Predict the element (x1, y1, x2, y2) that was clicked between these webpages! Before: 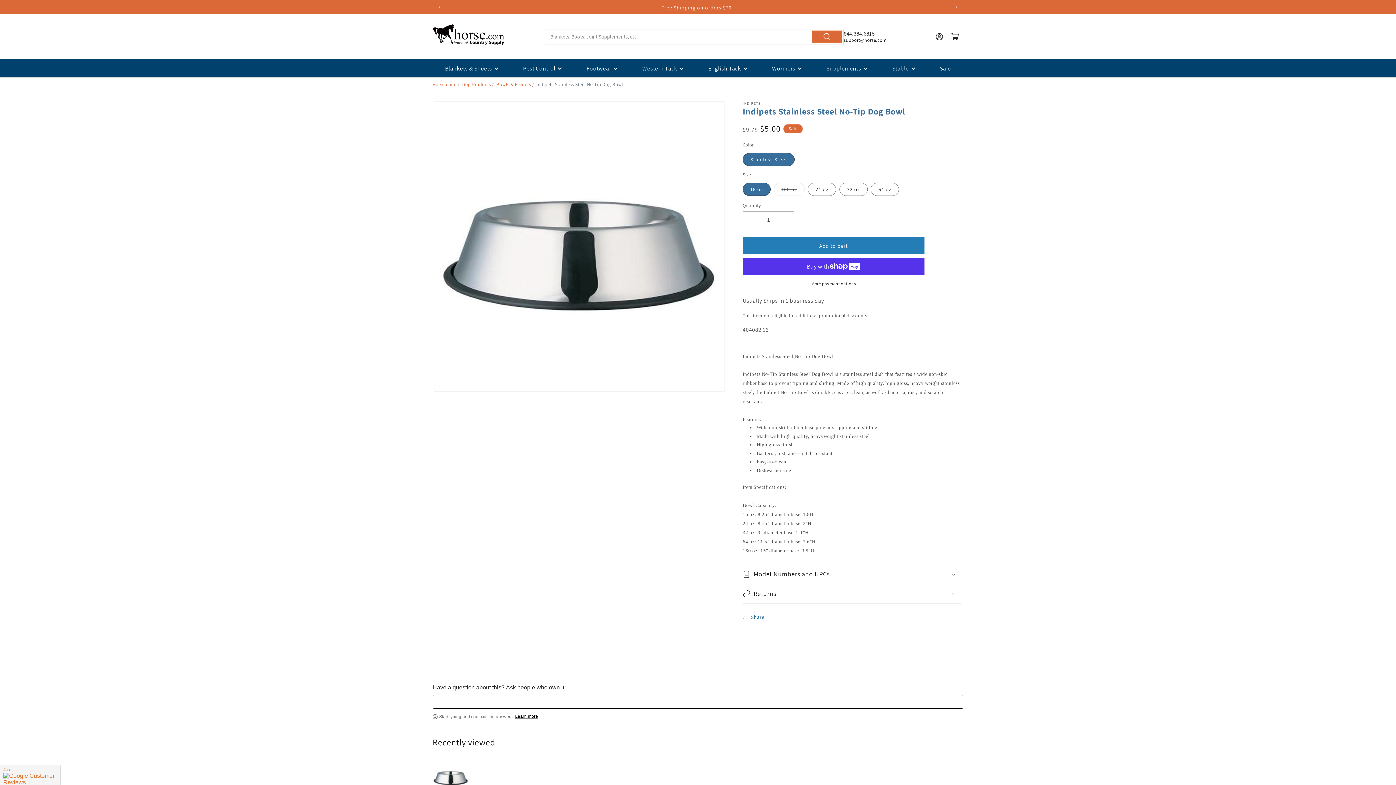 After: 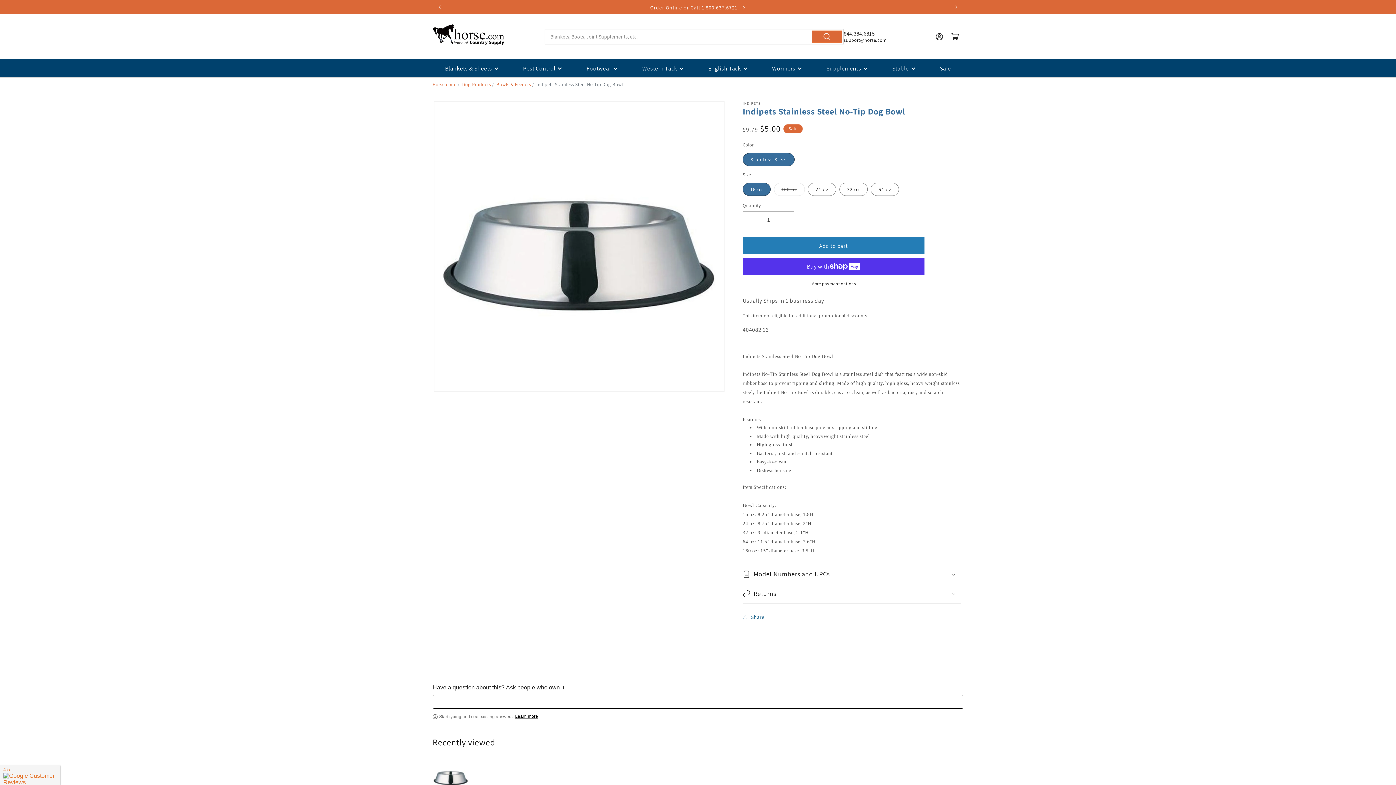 Action: label: Previous announcement bbox: (431, 0, 447, 13)